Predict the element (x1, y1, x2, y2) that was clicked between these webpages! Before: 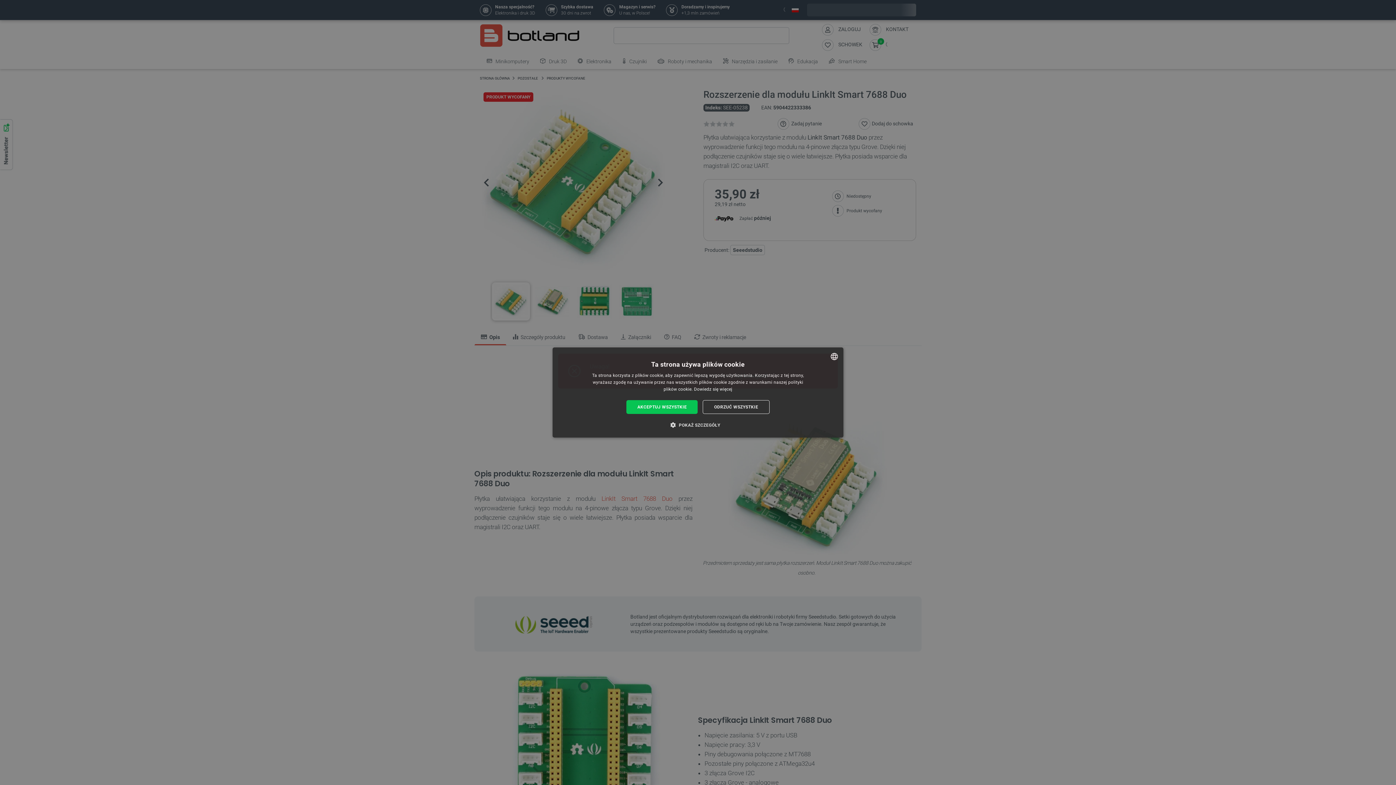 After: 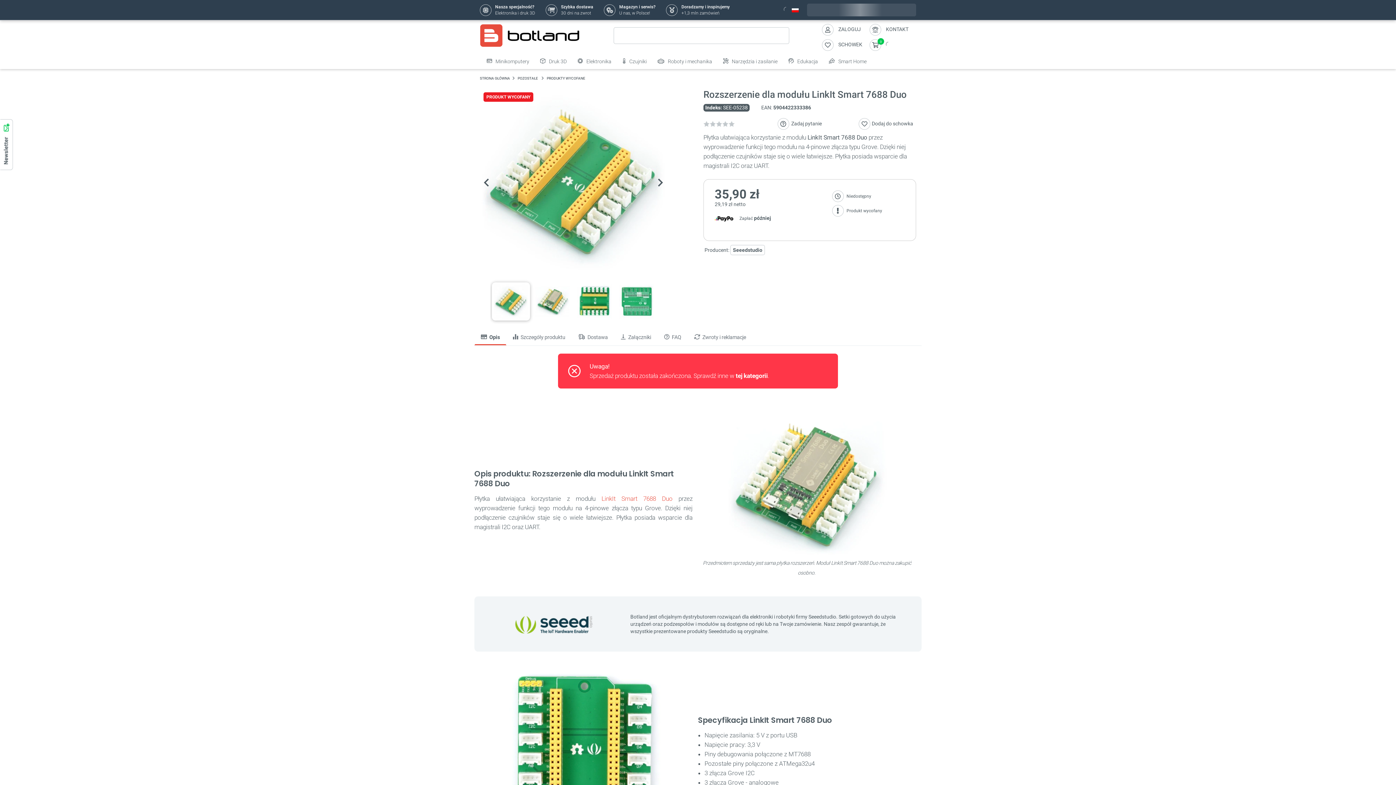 Action: label: ODRZUĆ WSZYSTKIE bbox: (703, 400, 769, 414)